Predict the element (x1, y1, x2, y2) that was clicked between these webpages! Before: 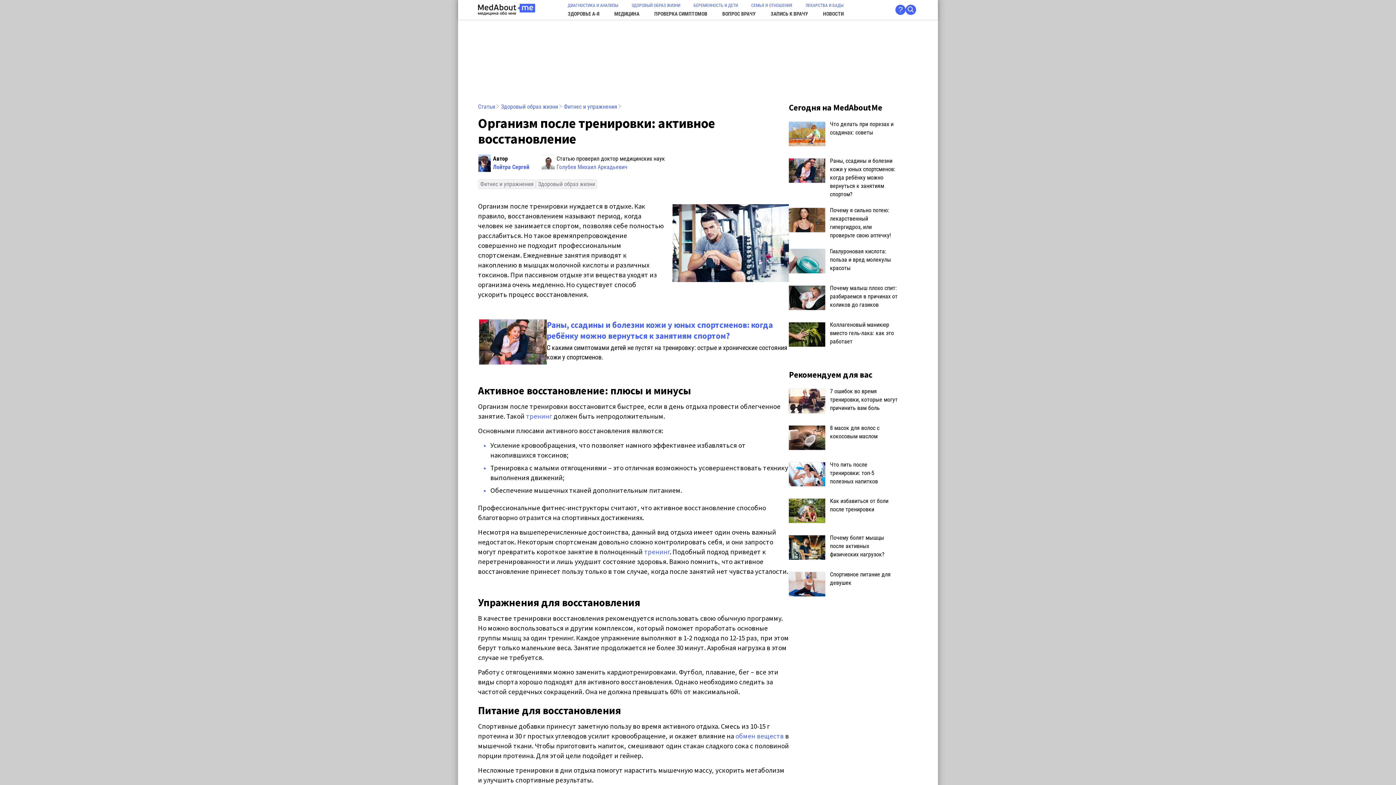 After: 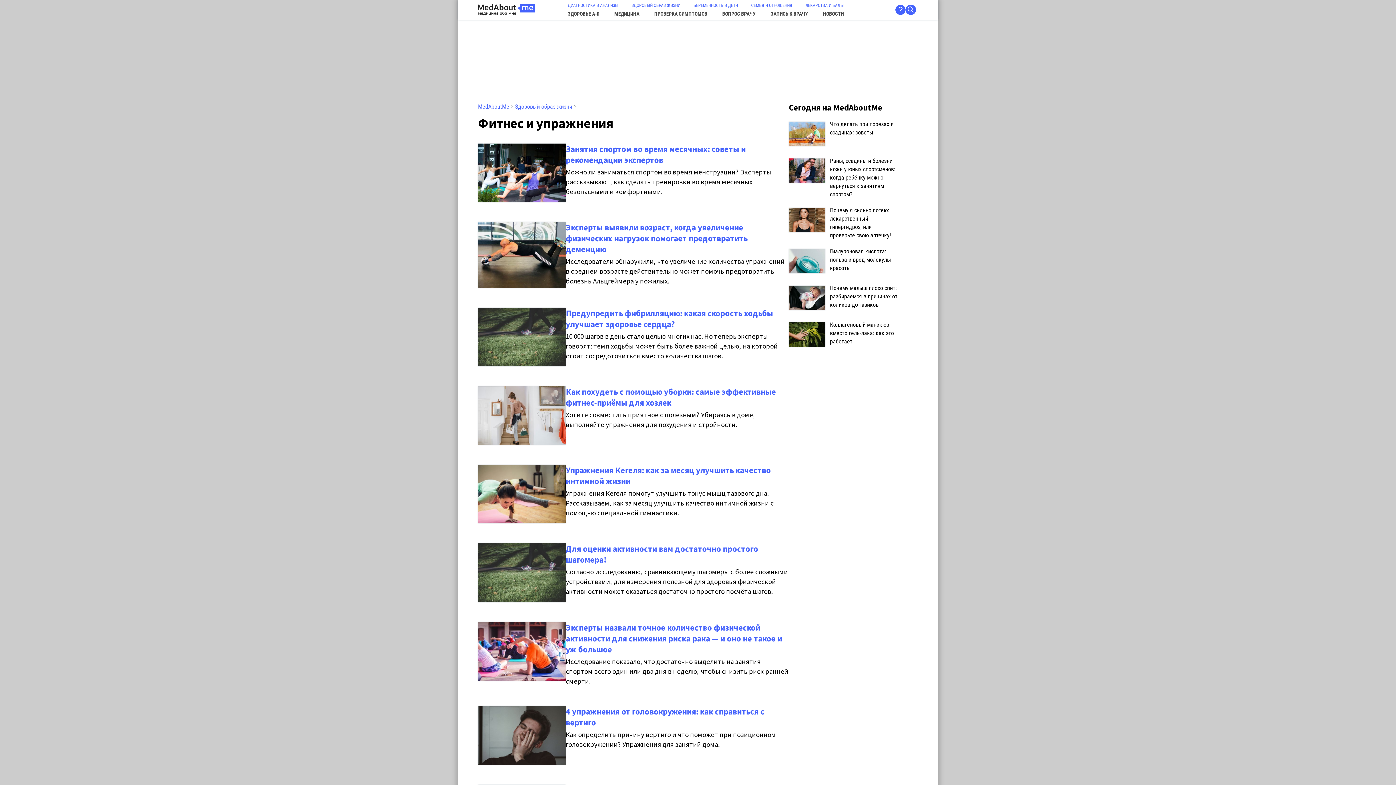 Action: bbox: (564, 103, 617, 110) label: Фитнес и упражнения